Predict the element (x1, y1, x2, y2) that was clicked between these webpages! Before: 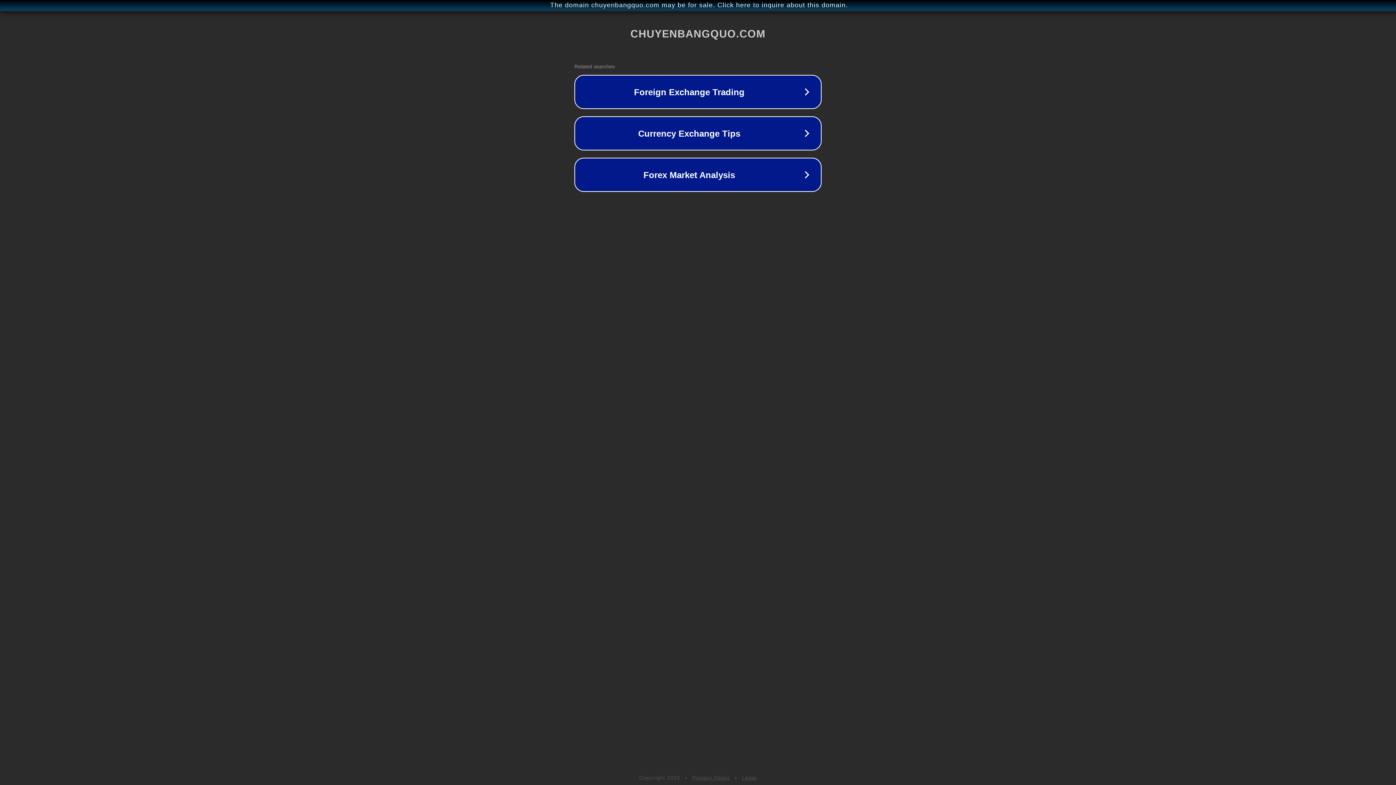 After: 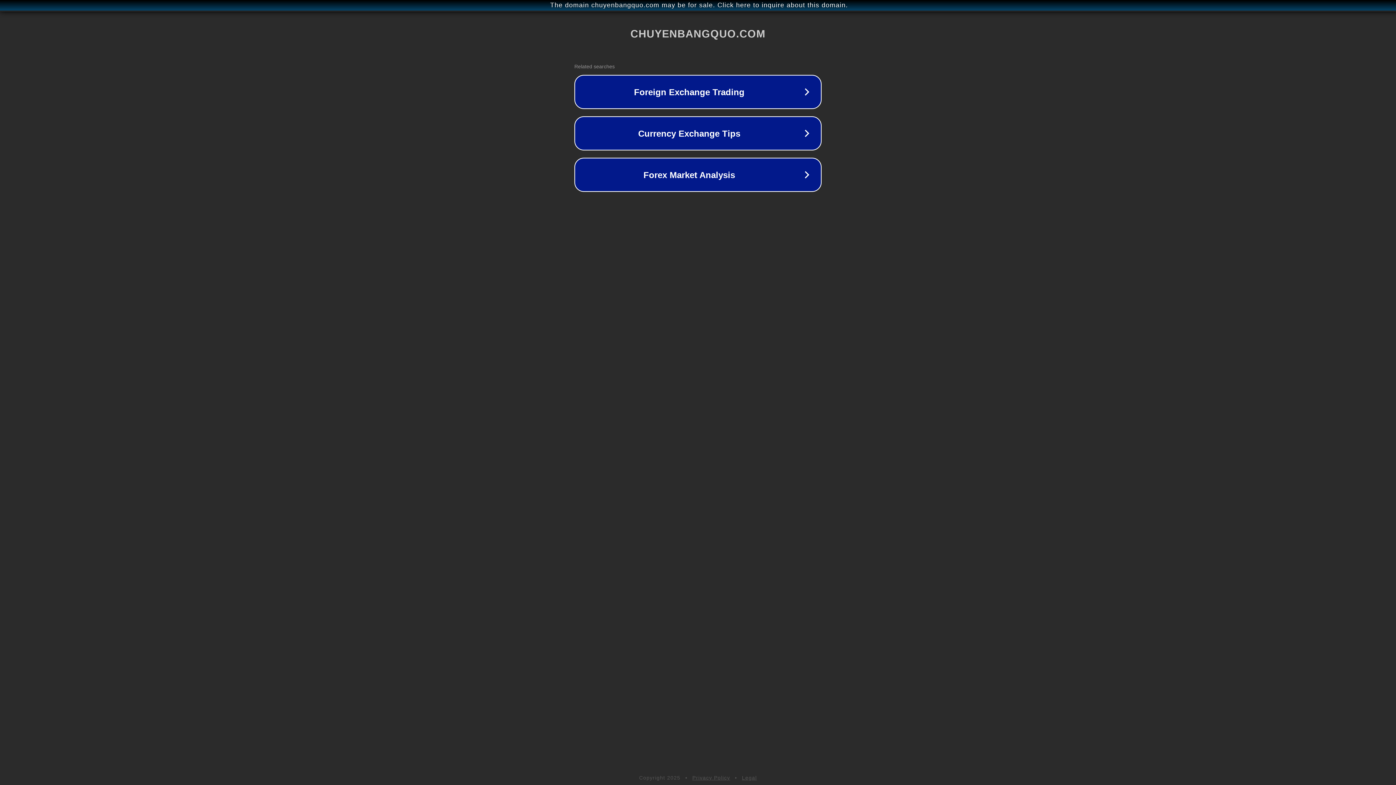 Action: label: Privacy Policy bbox: (692, 775, 730, 781)